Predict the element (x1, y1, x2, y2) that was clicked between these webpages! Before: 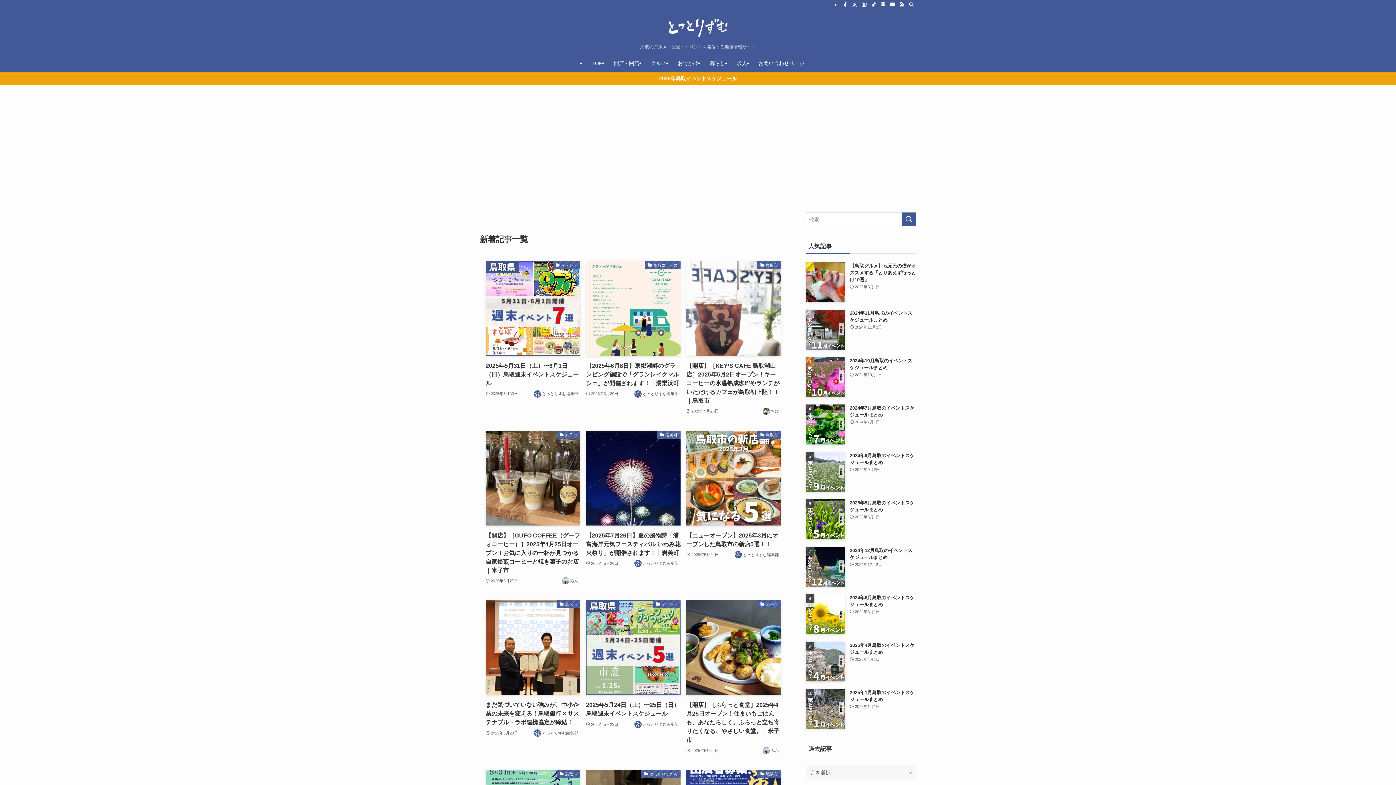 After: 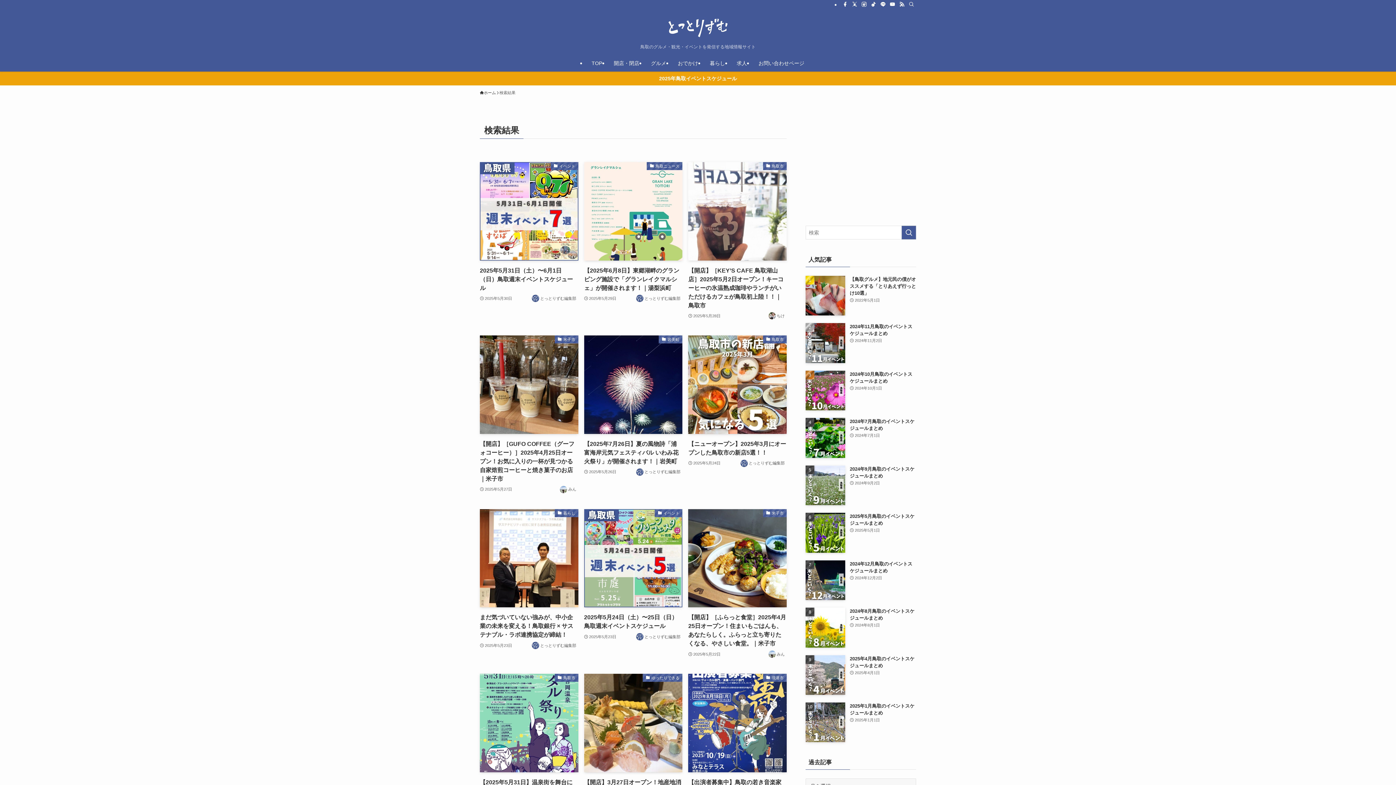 Action: bbox: (901, 212, 916, 226) label: 検索を実行する